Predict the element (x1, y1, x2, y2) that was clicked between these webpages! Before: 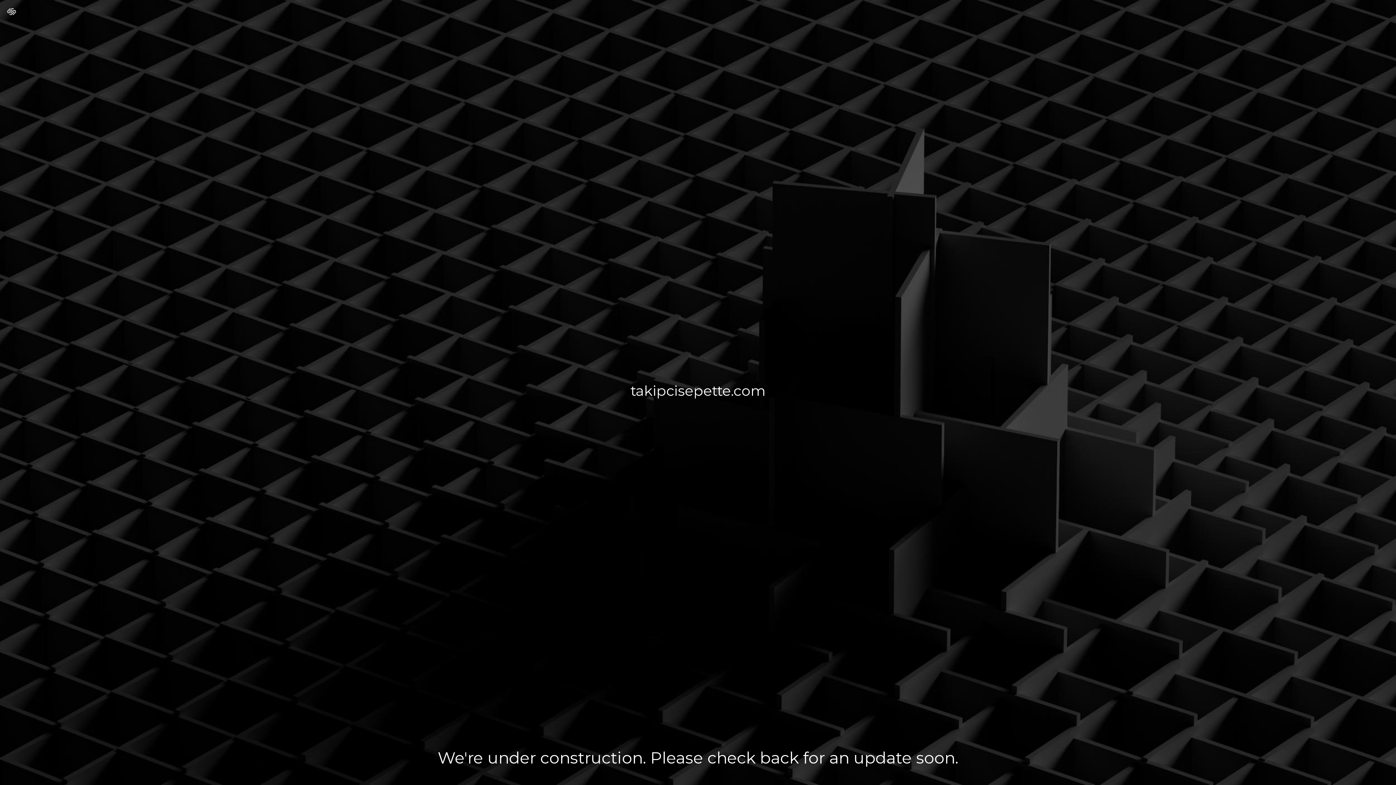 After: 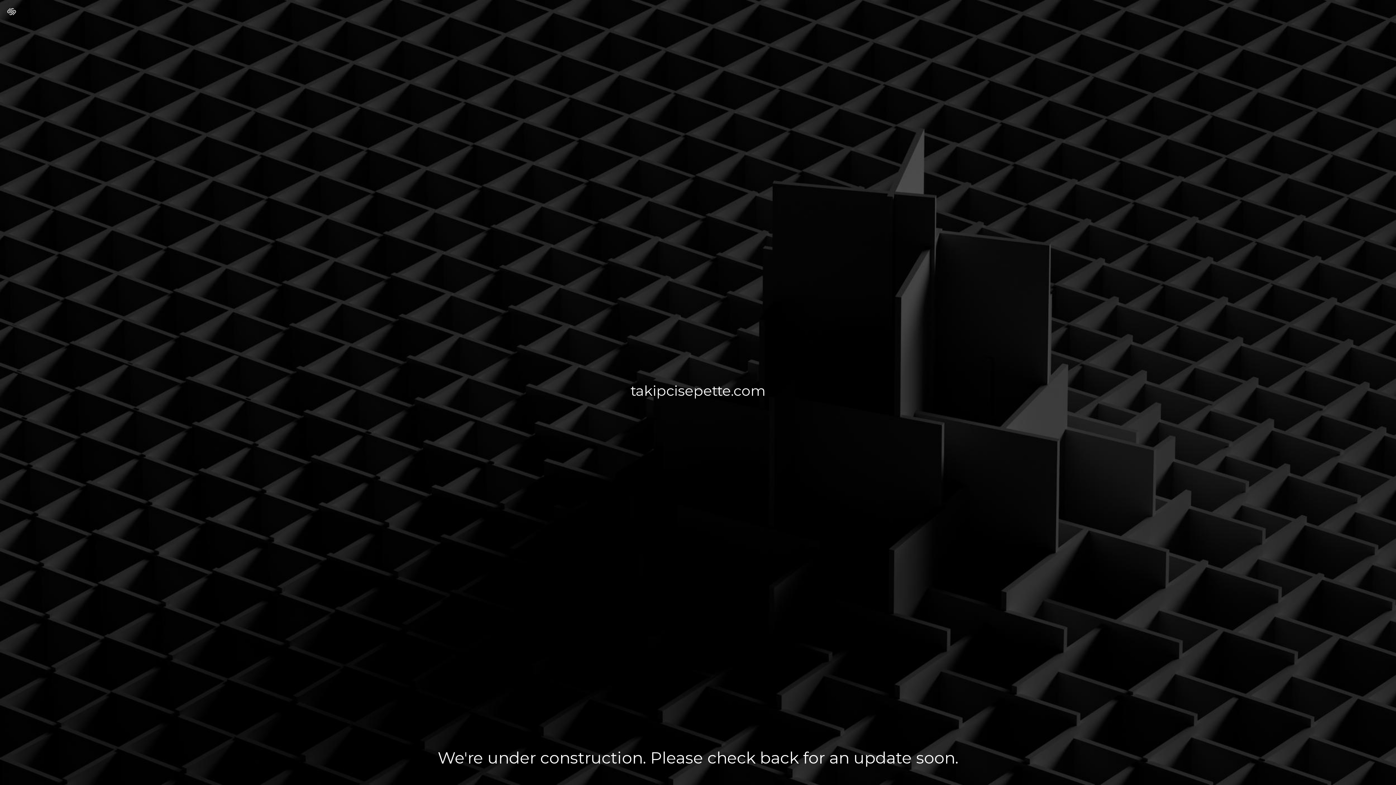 Action: bbox: (7, 7, 16, 17)